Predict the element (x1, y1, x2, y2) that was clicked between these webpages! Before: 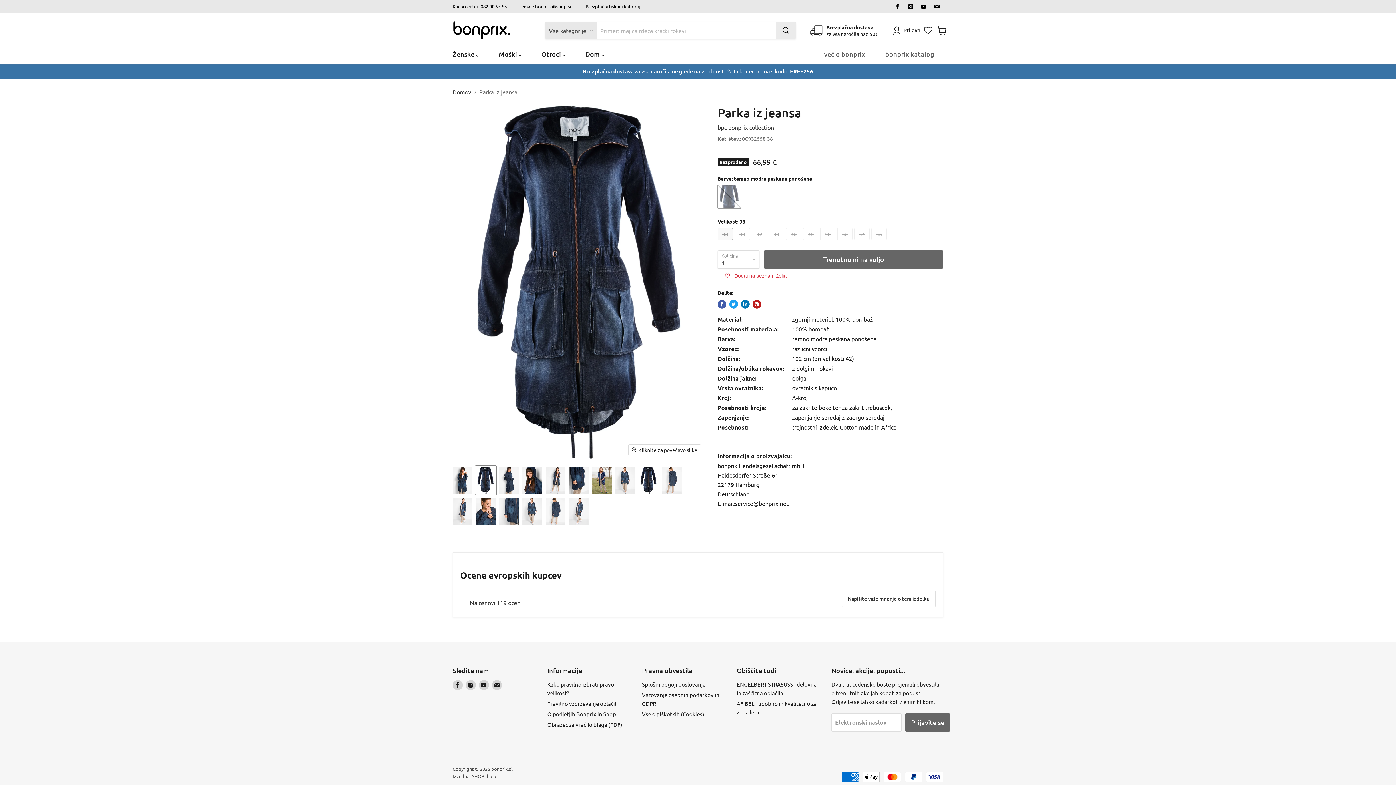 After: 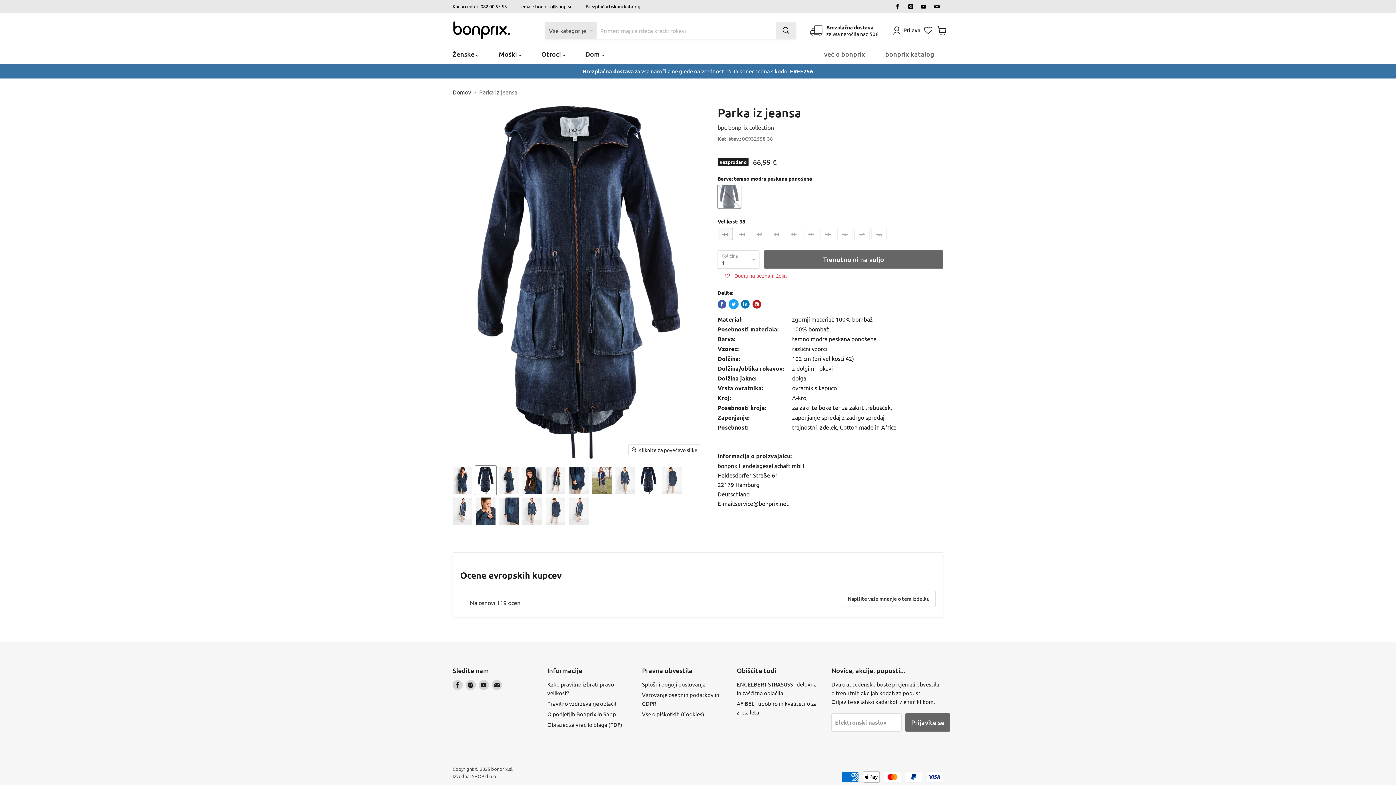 Action: bbox: (729, 300, 738, 308) label: Delite na Twitterju